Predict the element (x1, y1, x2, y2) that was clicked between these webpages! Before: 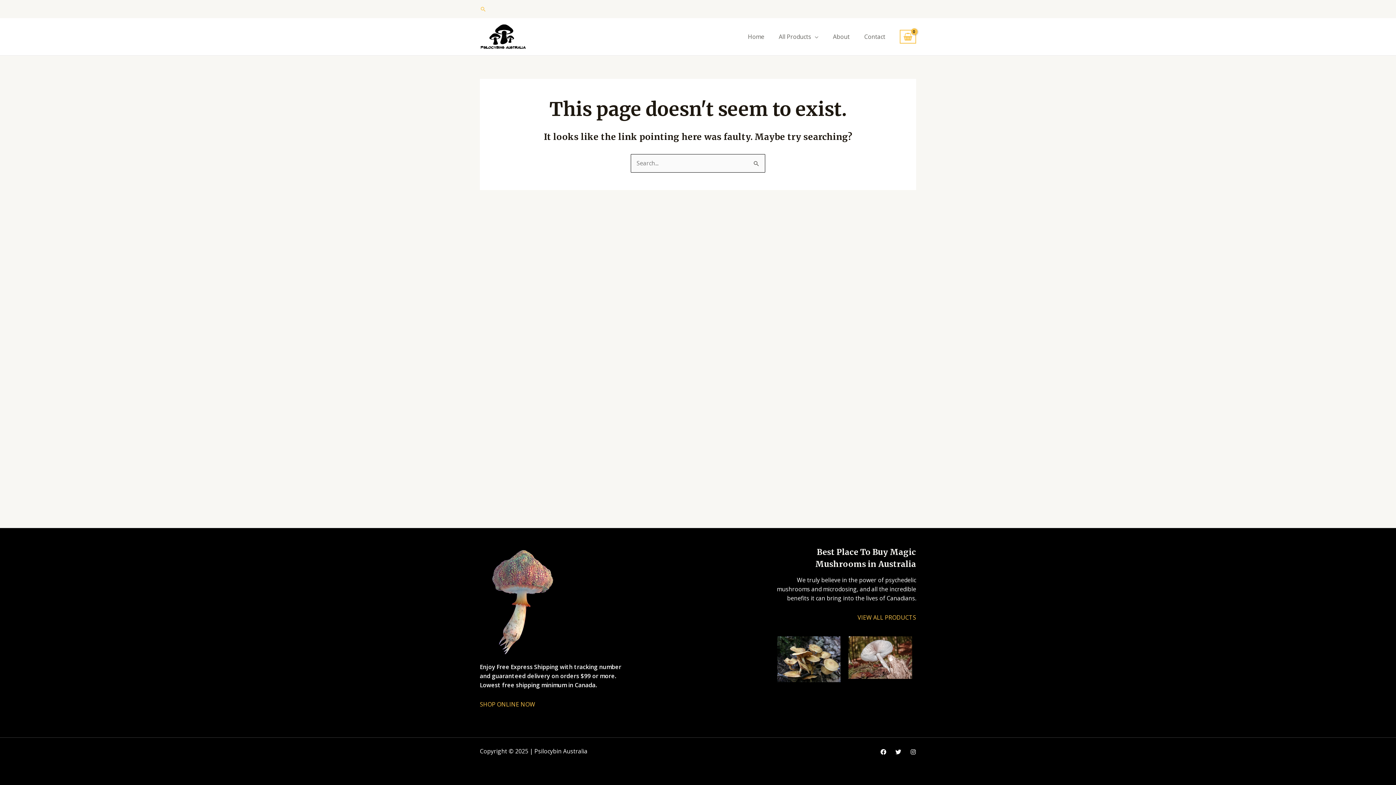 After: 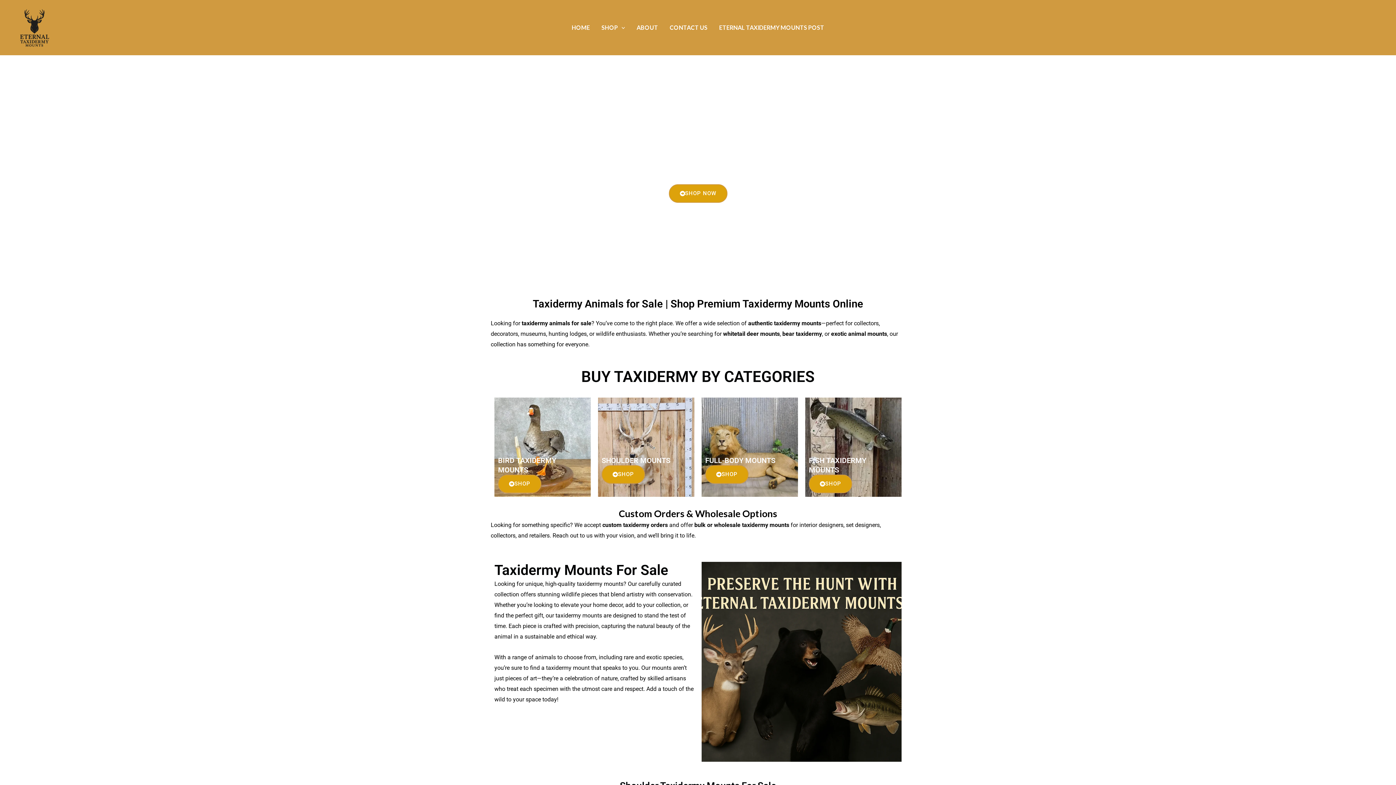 Action: bbox: (480, 765, 550, 773) label: eternal taxidermy mounts